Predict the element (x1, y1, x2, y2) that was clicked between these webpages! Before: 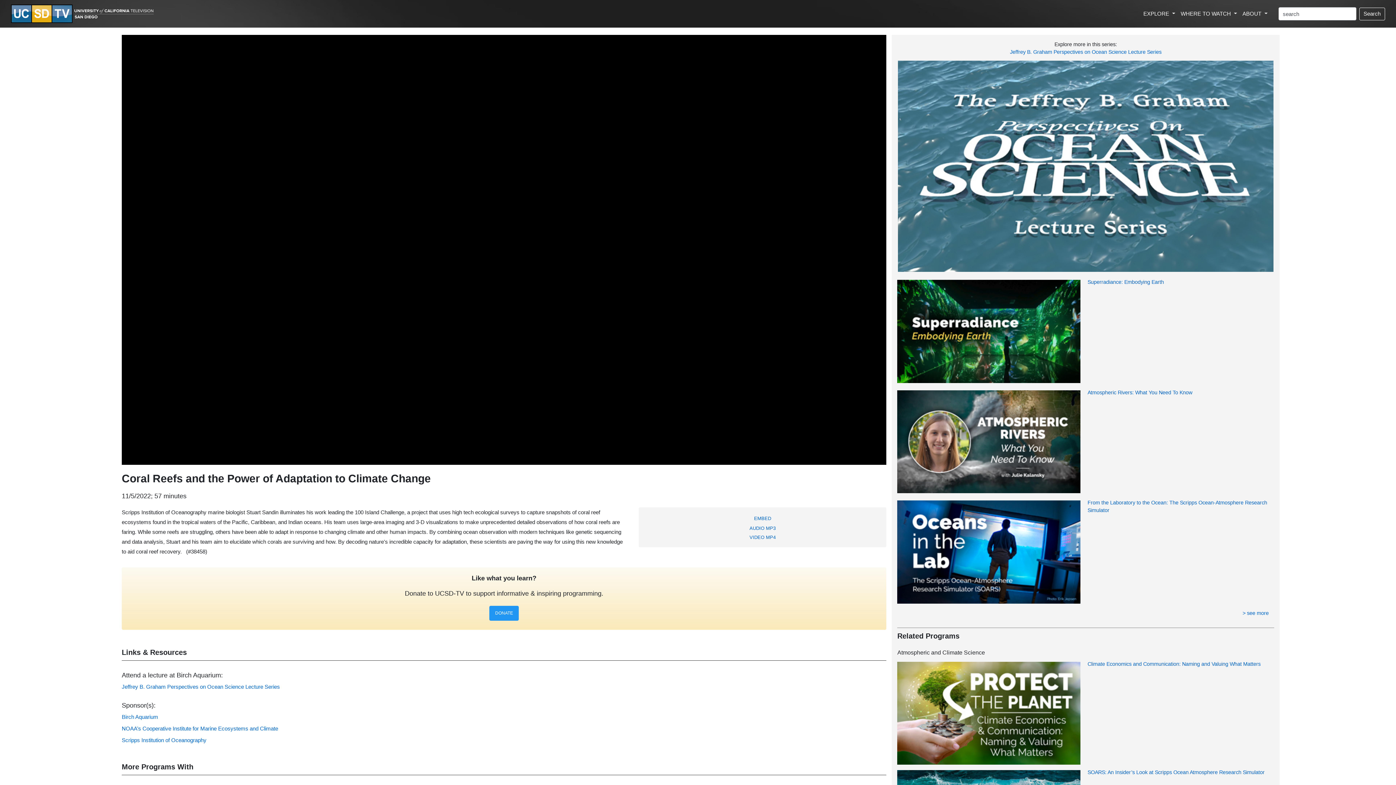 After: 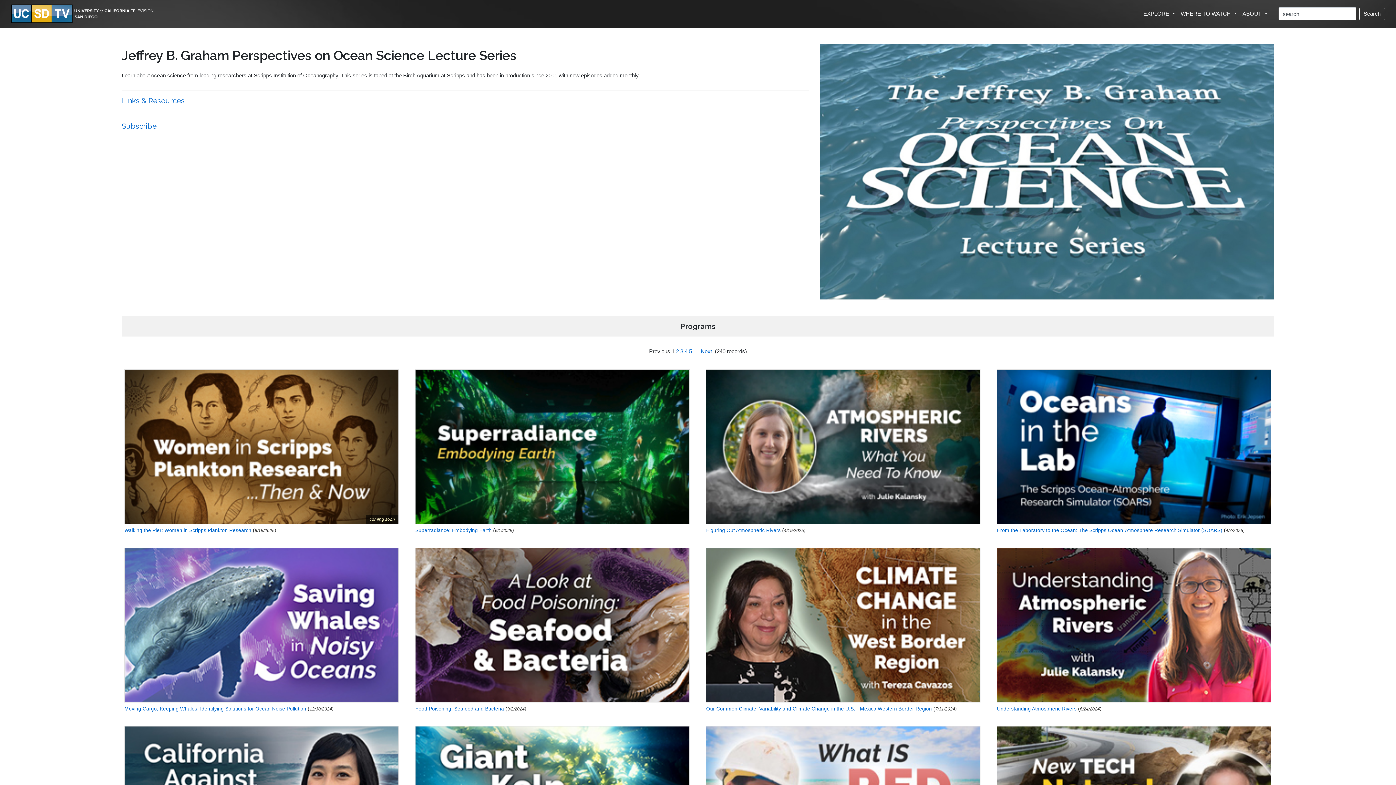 Action: bbox: (897, 162, 1274, 169)